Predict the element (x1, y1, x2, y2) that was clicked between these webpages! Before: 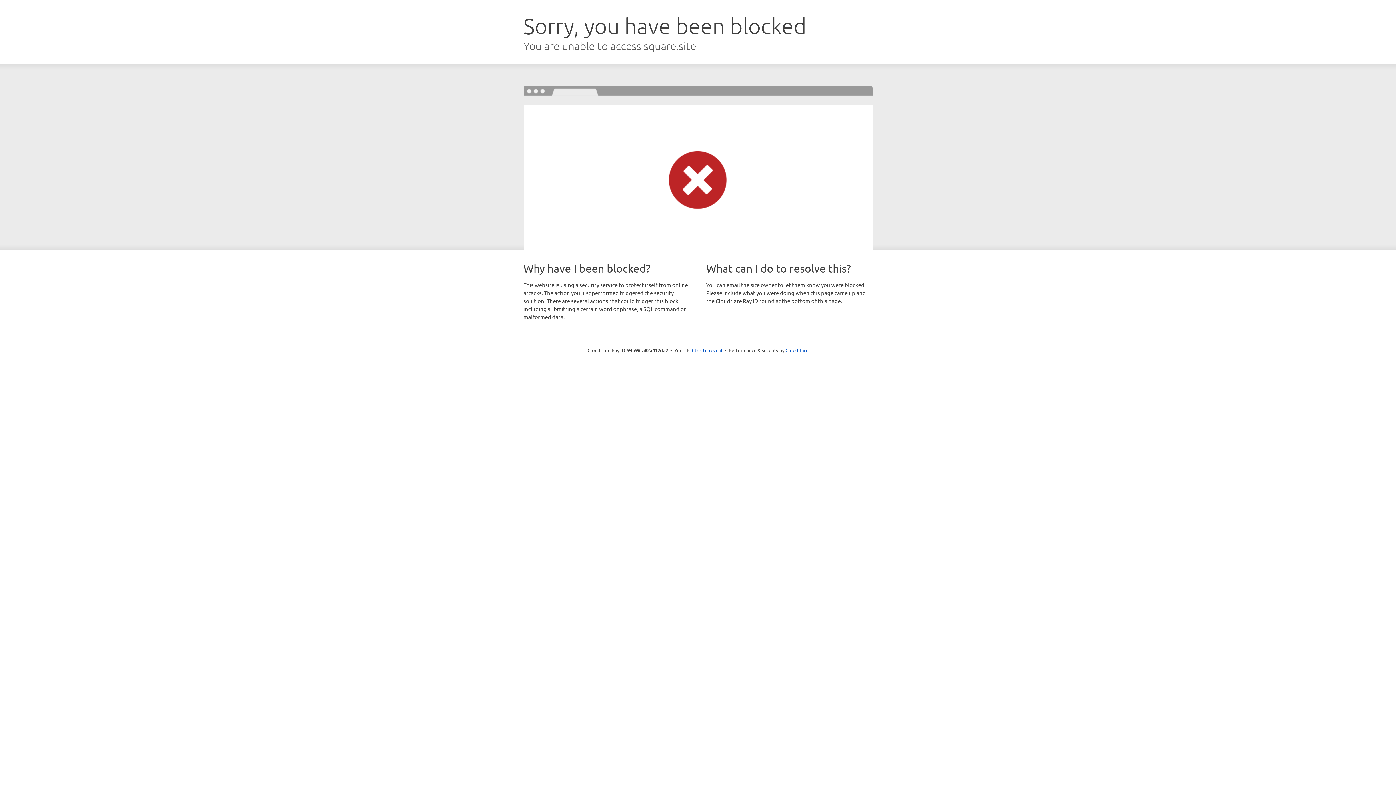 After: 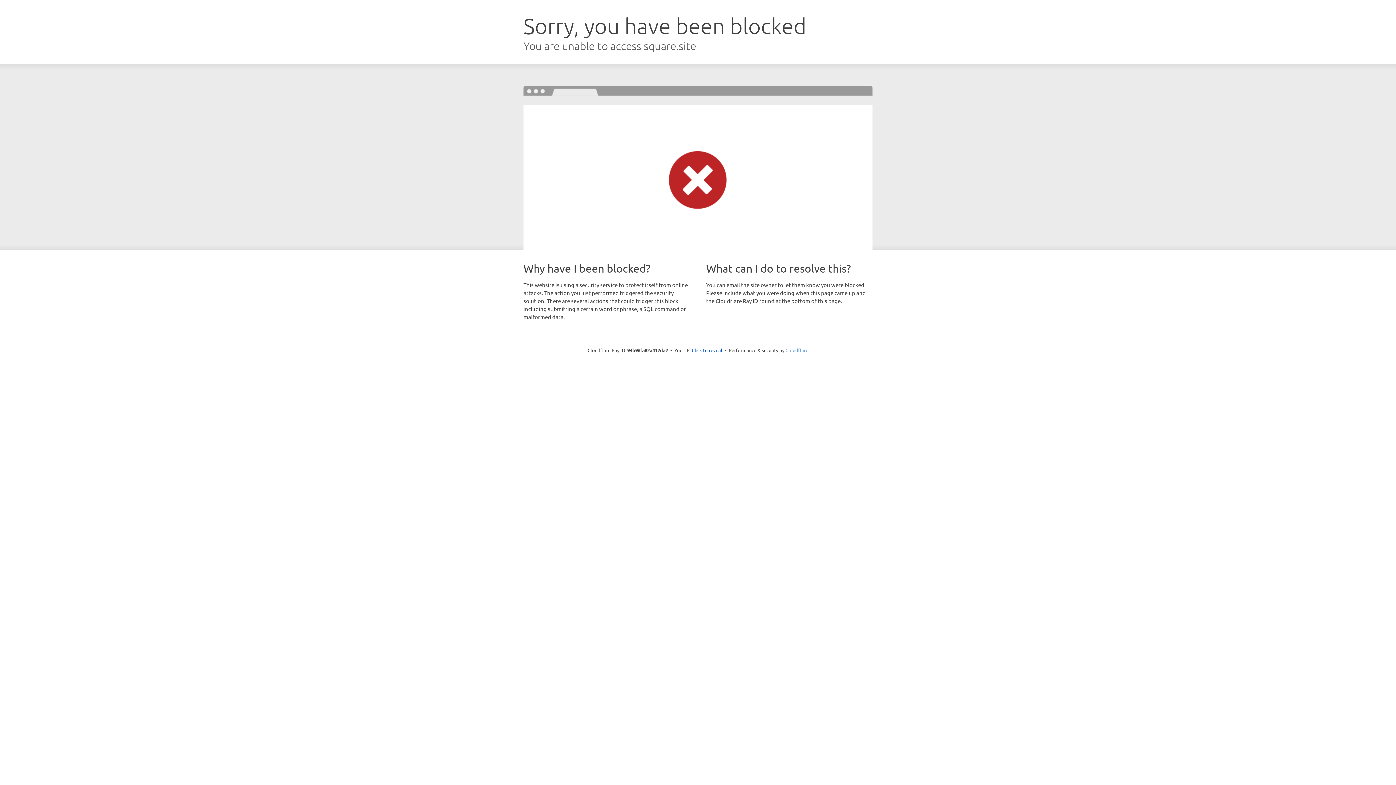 Action: label: Cloudflare bbox: (785, 347, 808, 353)